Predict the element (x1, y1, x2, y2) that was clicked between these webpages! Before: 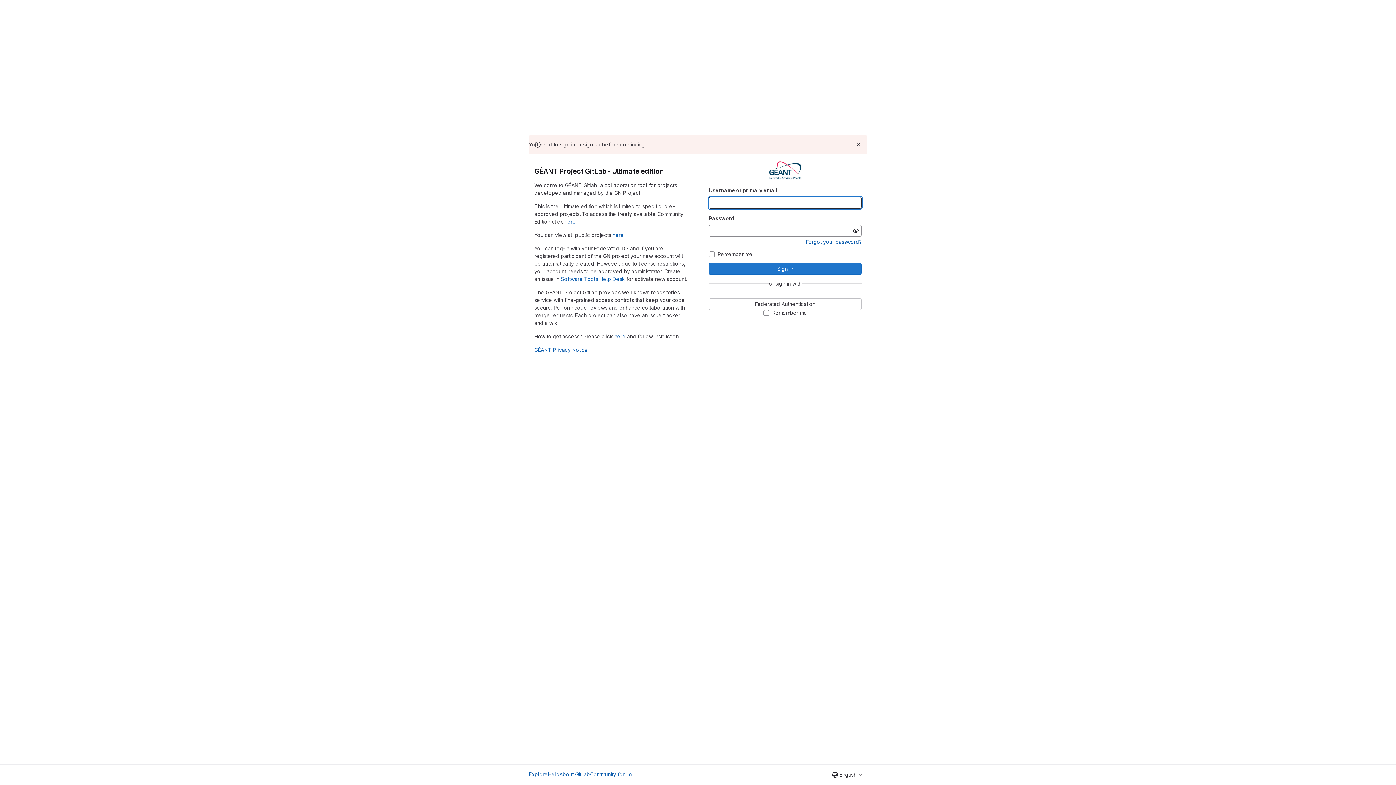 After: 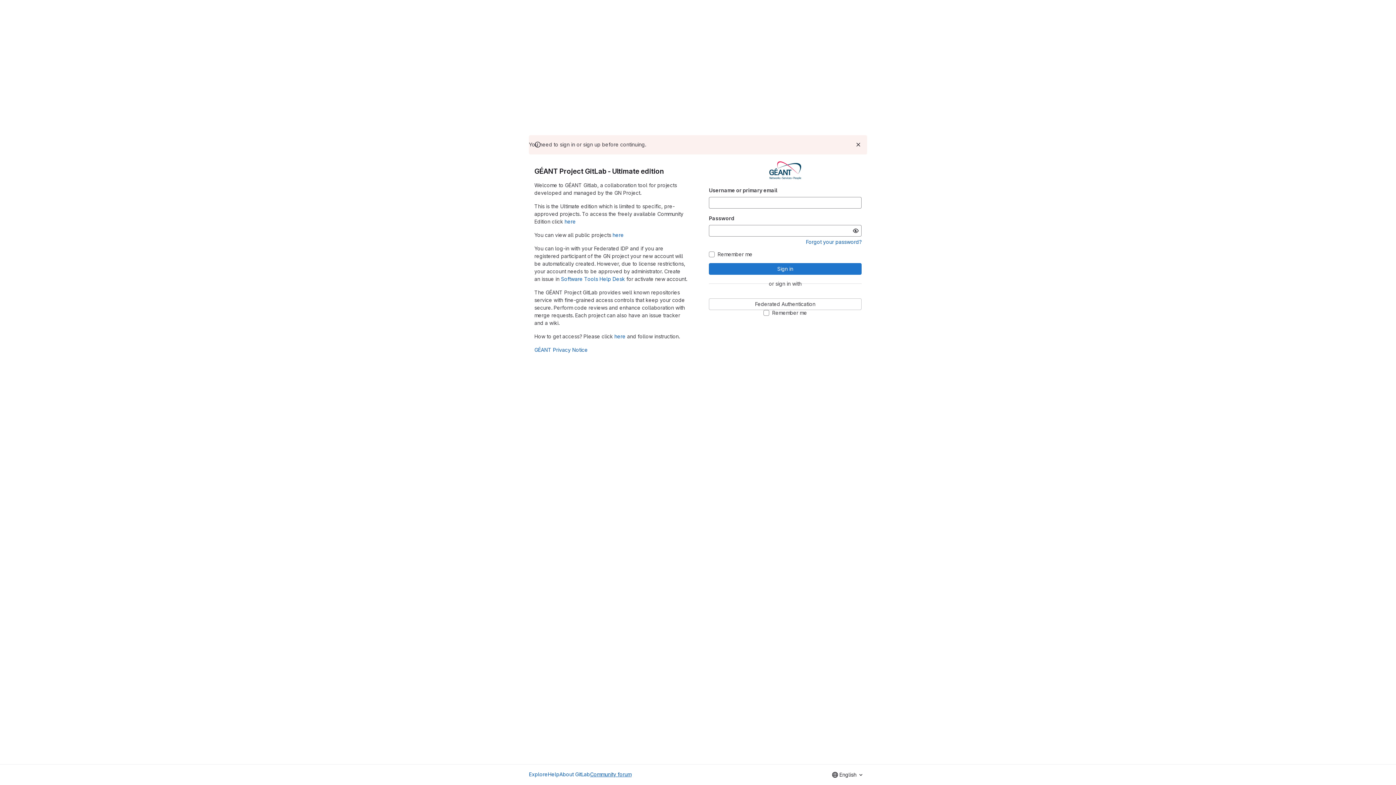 Action: bbox: (590, 770, 631, 778) label: Community forum